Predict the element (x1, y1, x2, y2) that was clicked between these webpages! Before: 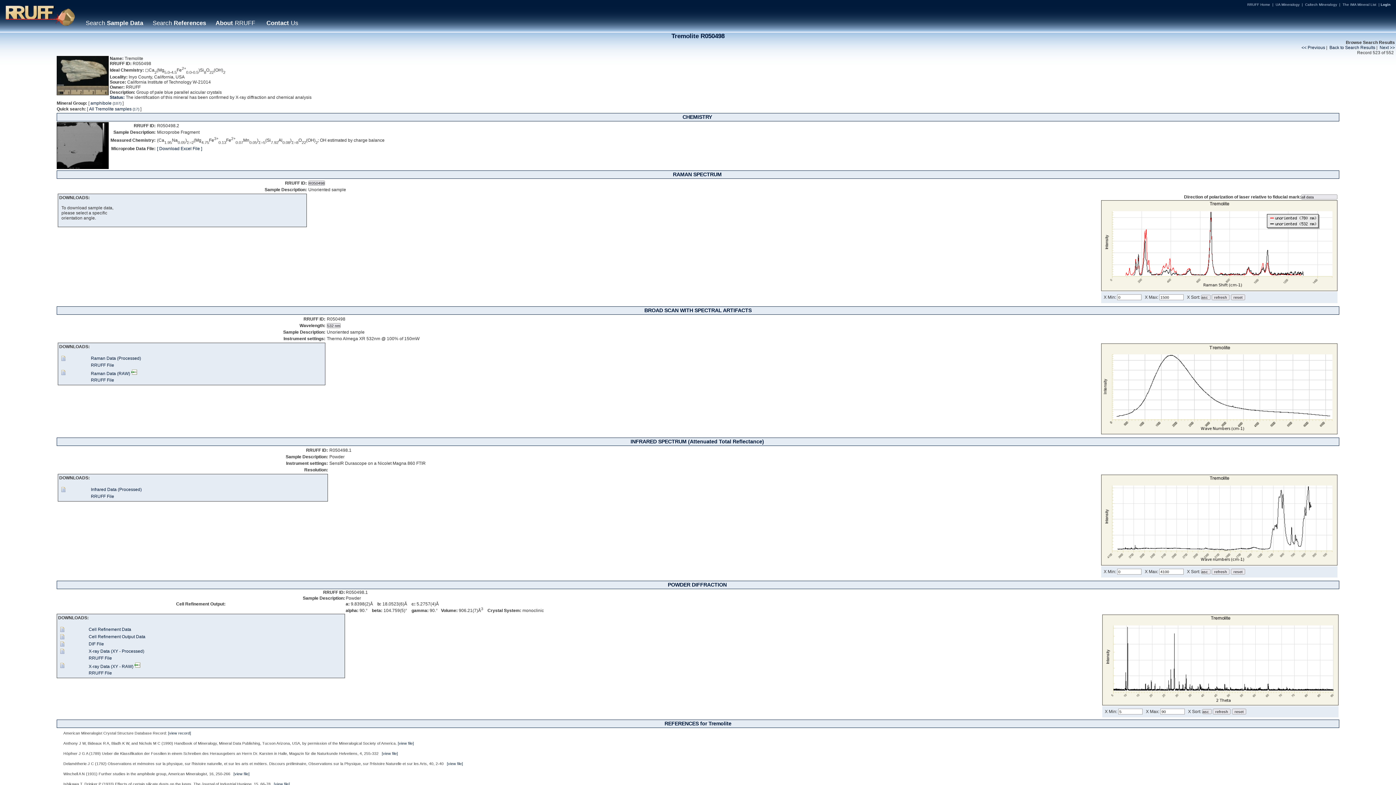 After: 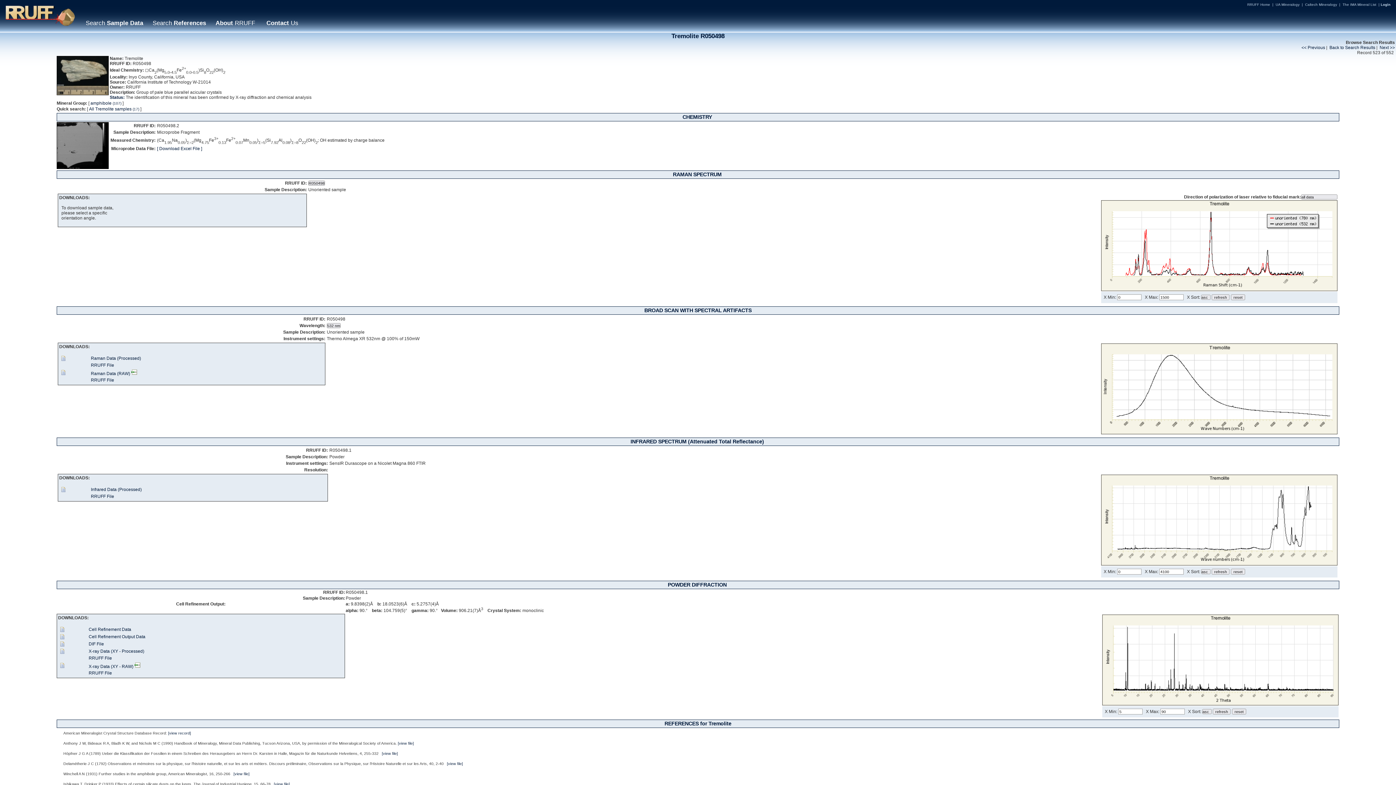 Action: bbox: (56, 165, 108, 170)